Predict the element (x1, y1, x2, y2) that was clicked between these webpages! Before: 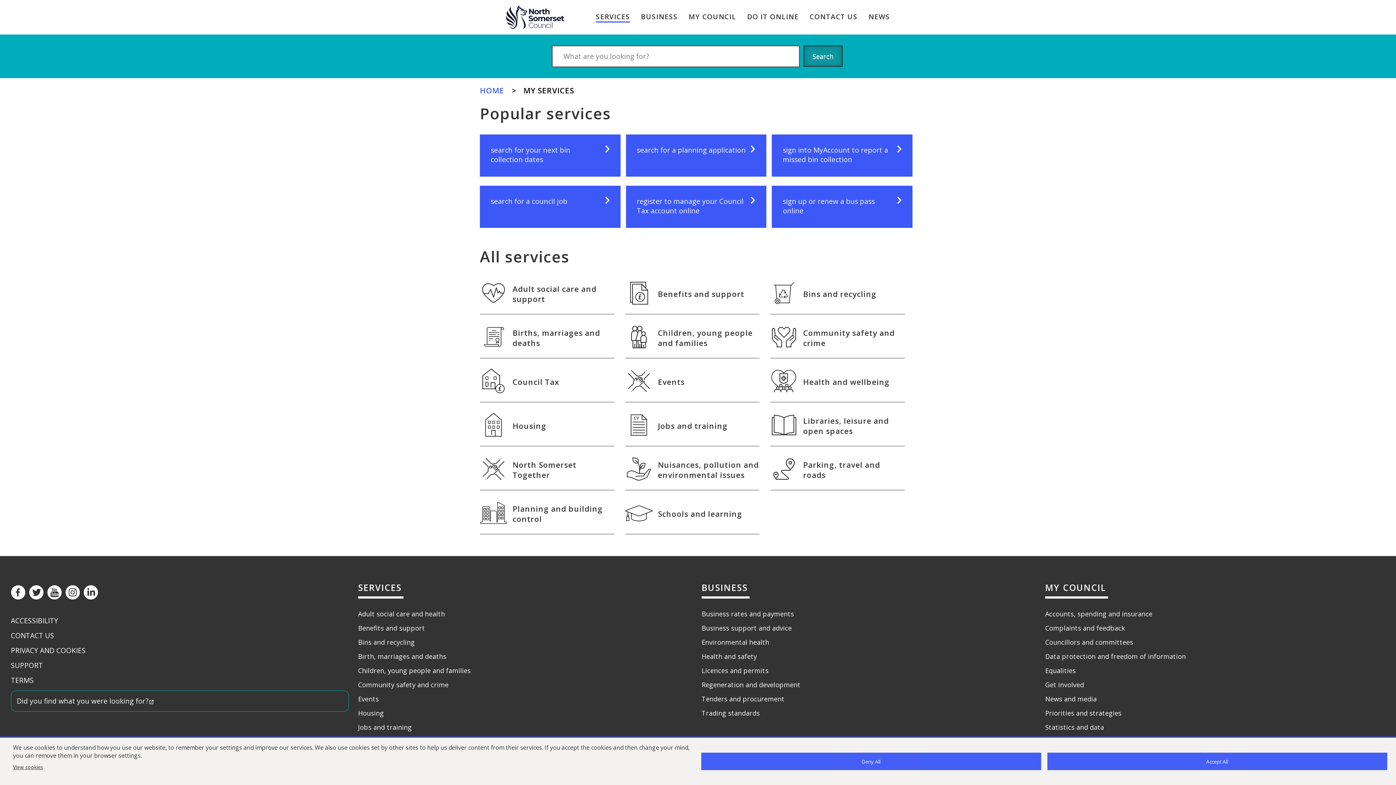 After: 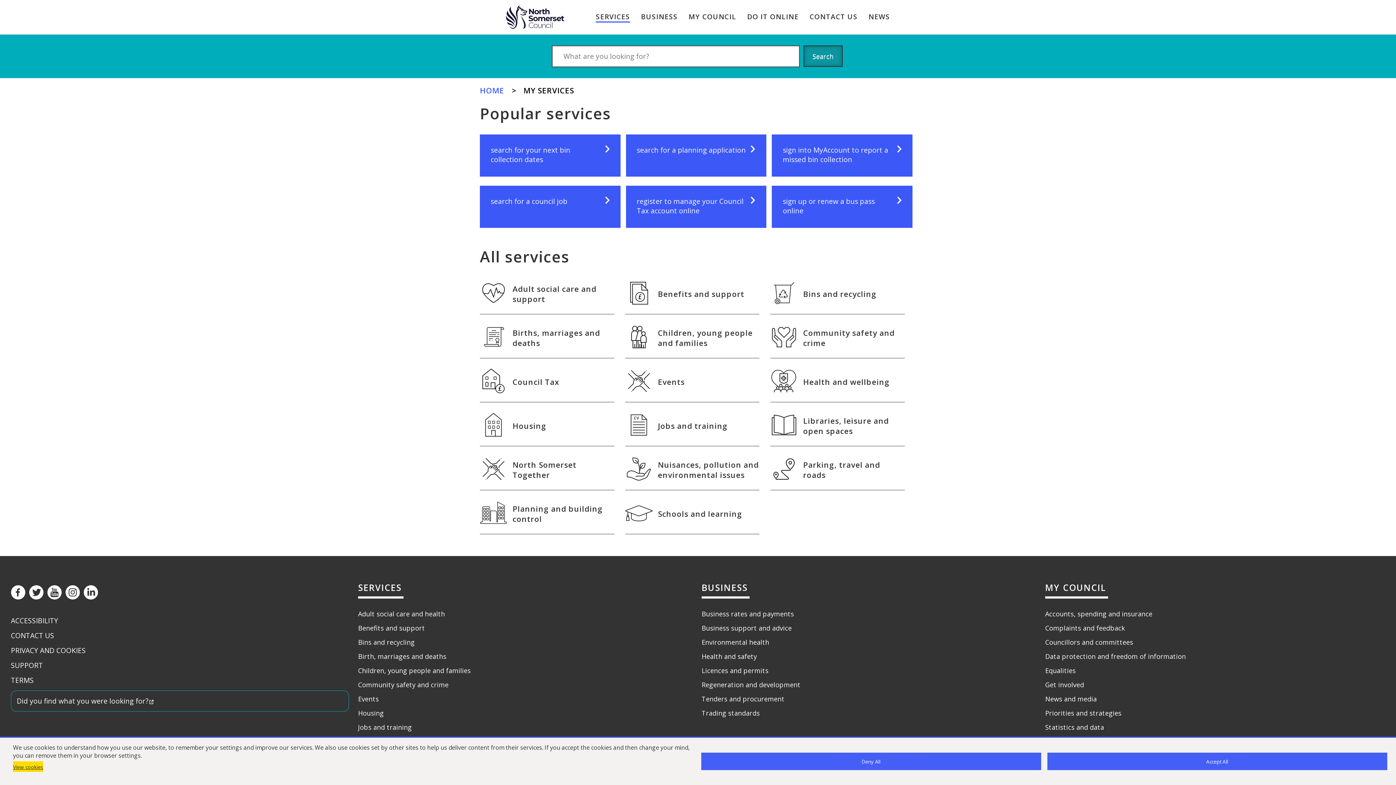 Action: bbox: (13, 762, 43, 772) label: View cookies